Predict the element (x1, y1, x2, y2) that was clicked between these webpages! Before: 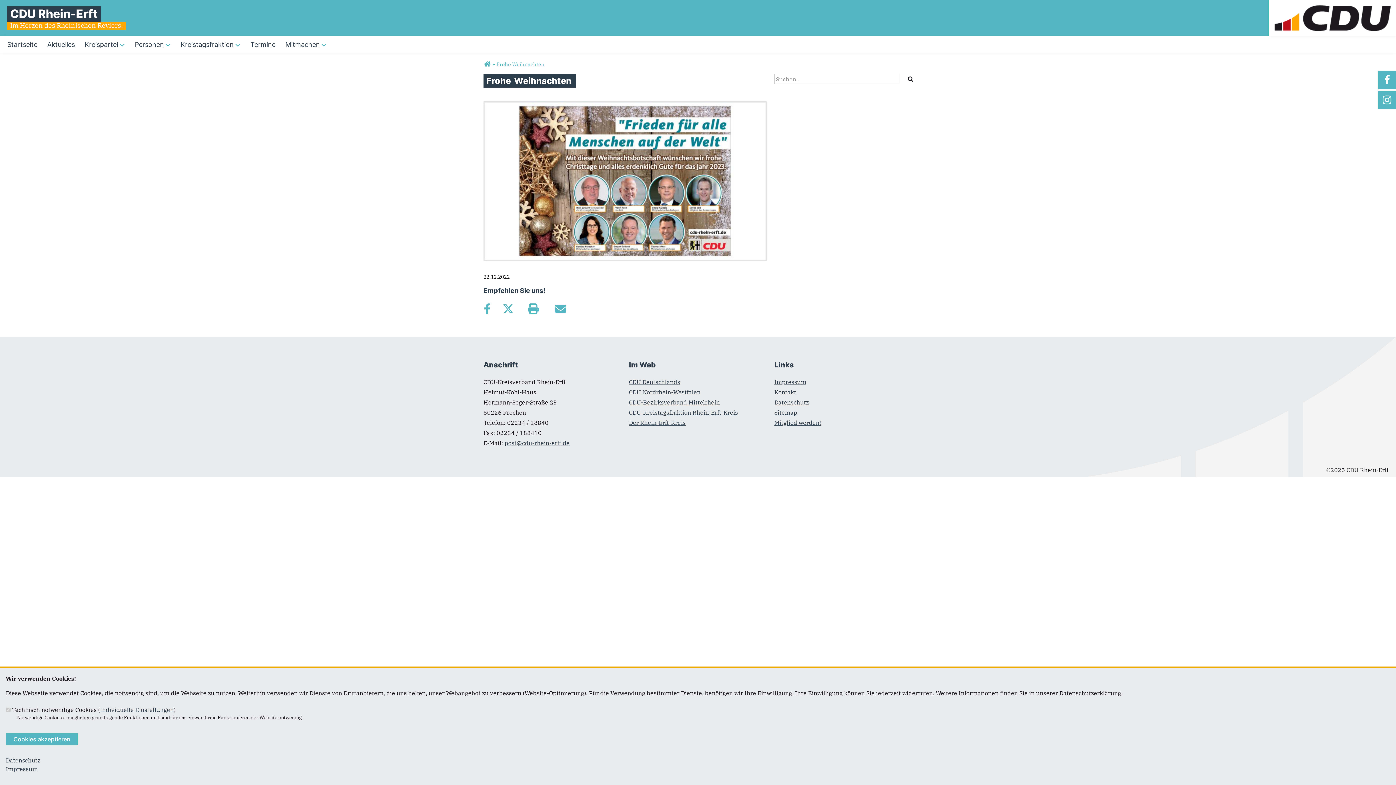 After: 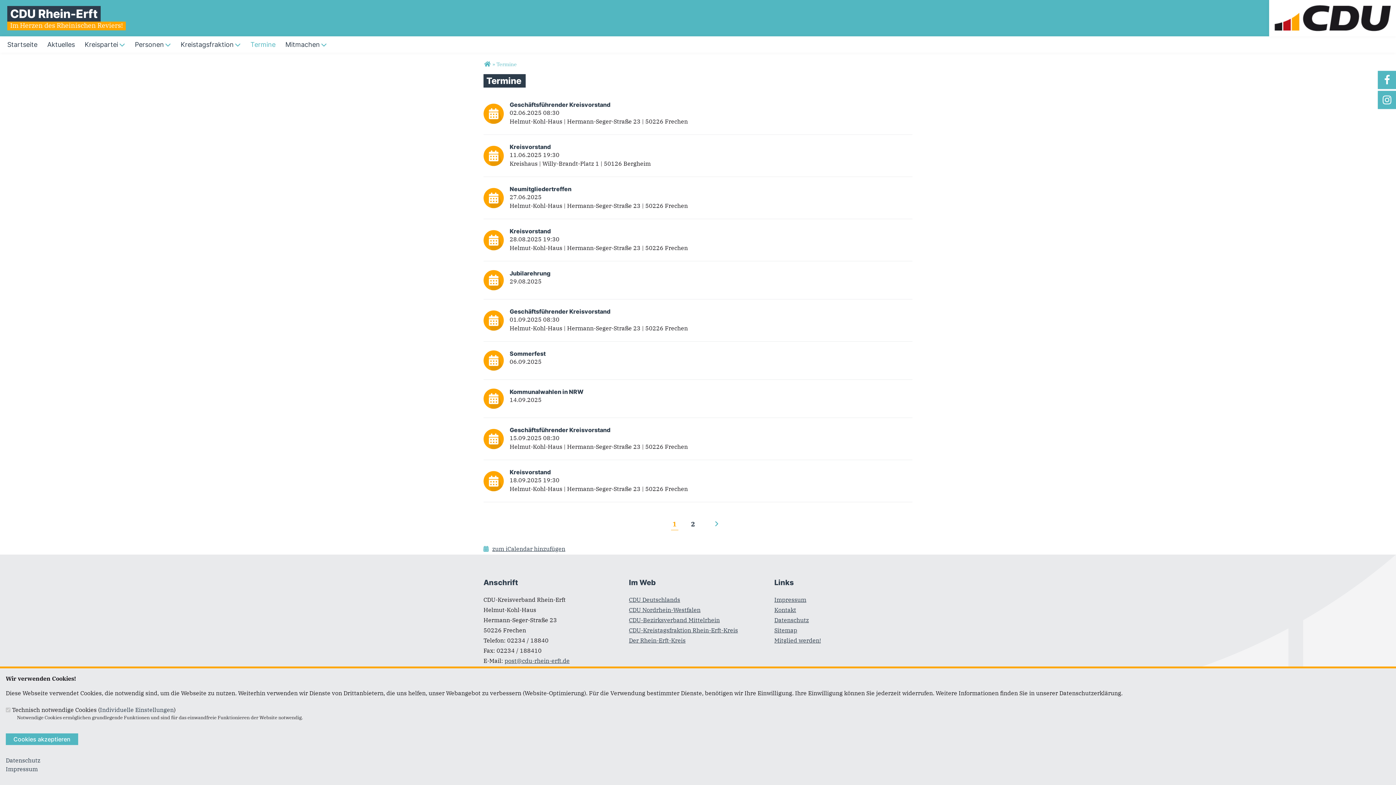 Action: bbox: (250, 36, 275, 52) label: Termine